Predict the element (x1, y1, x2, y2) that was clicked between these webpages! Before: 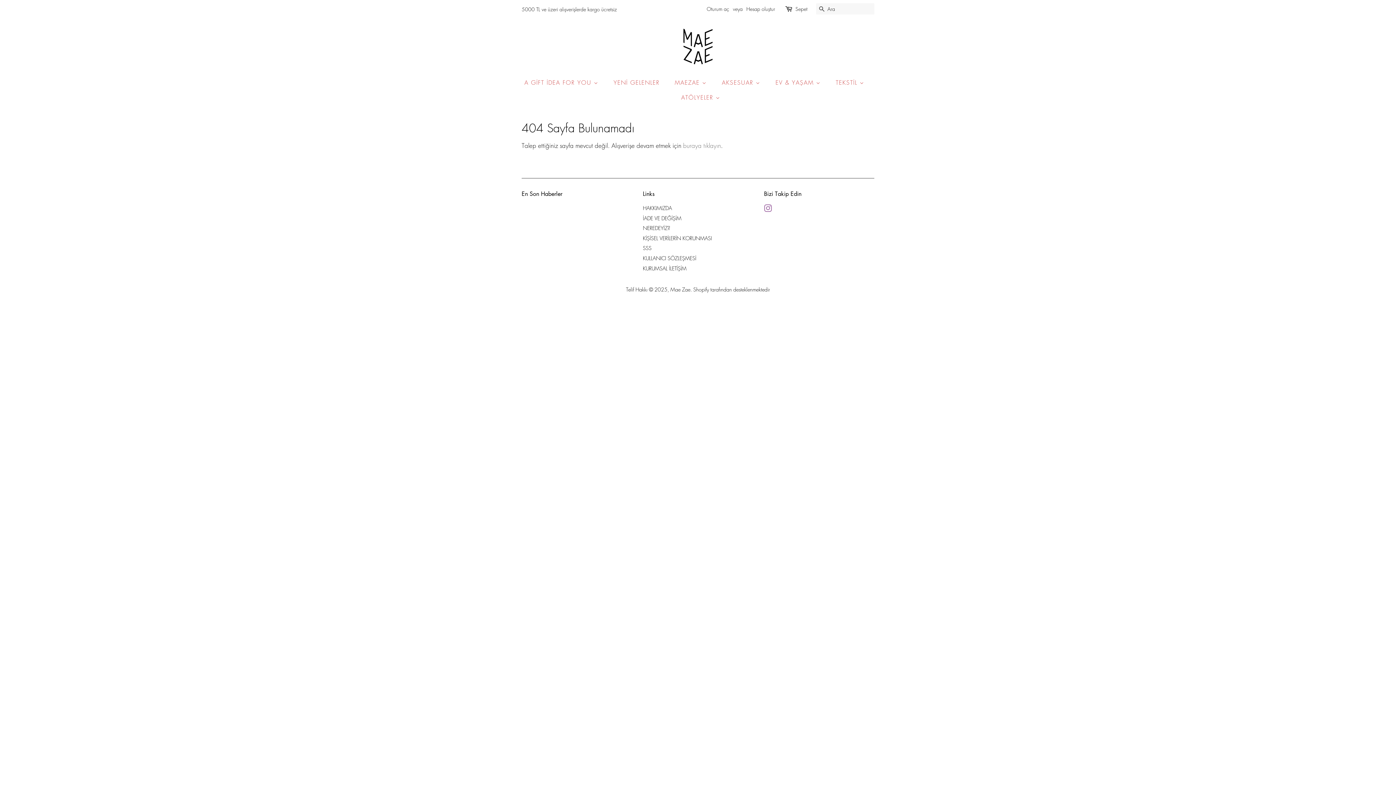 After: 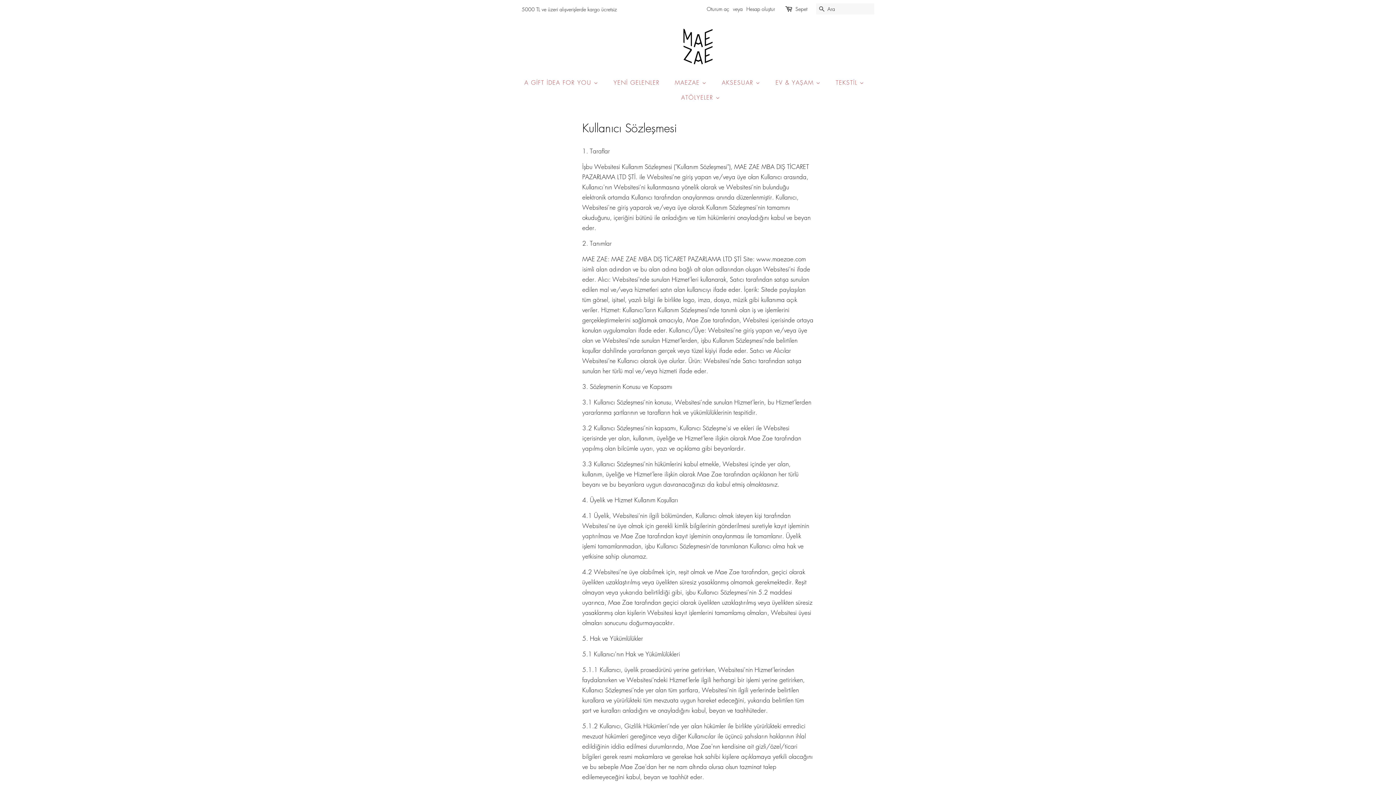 Action: bbox: (643, 254, 696, 261) label: KULLANICI SÖZLEŞMESİ